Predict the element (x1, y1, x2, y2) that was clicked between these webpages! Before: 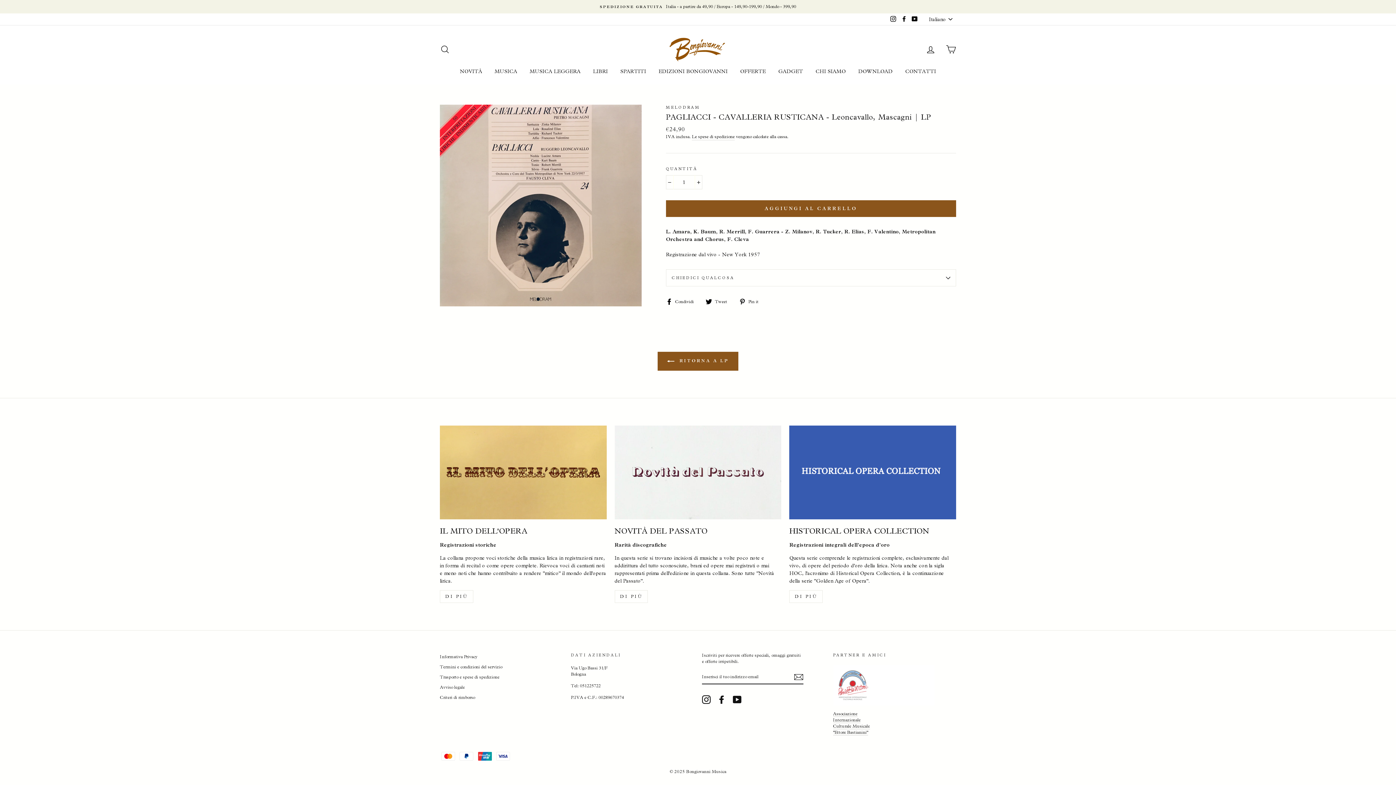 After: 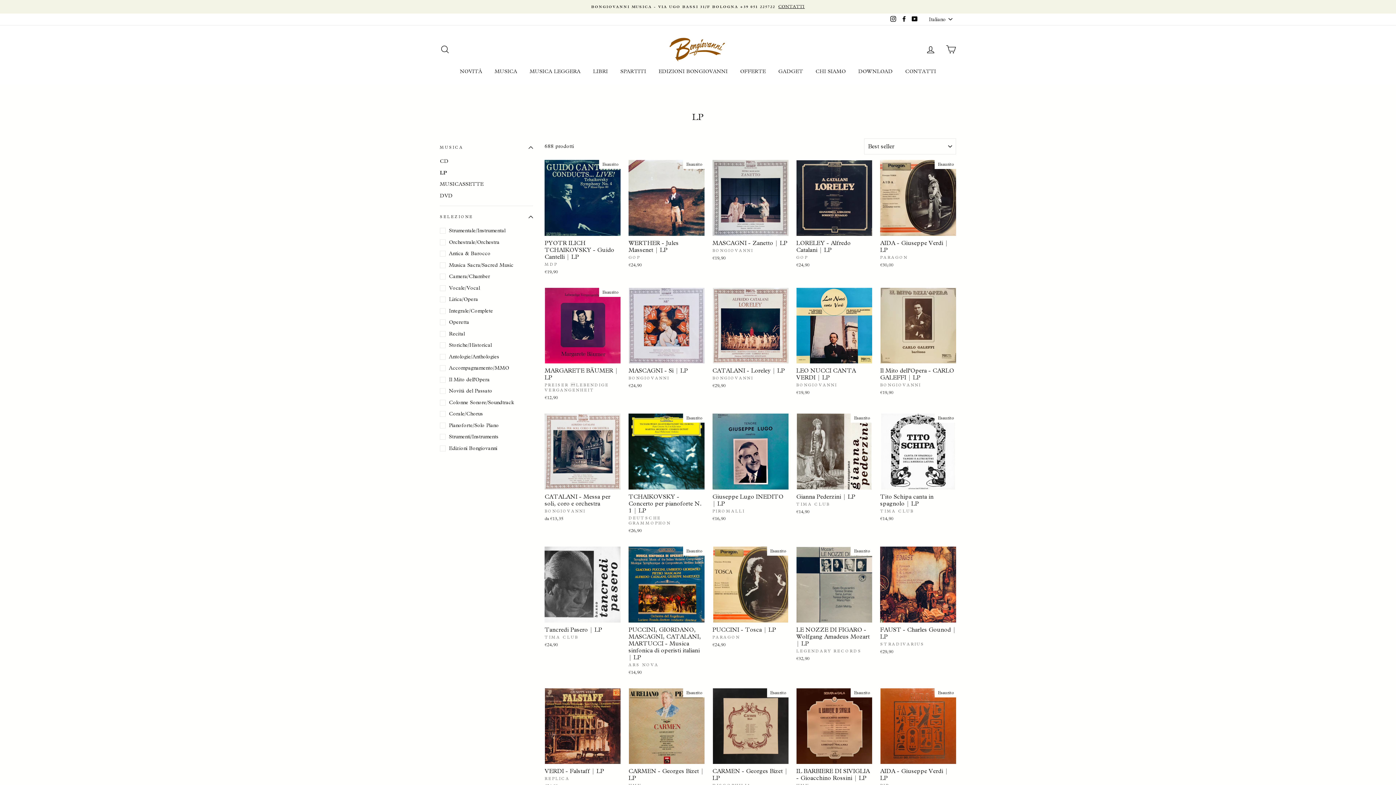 Action: bbox: (657, 351, 738, 370) label:  RITORNA A LP